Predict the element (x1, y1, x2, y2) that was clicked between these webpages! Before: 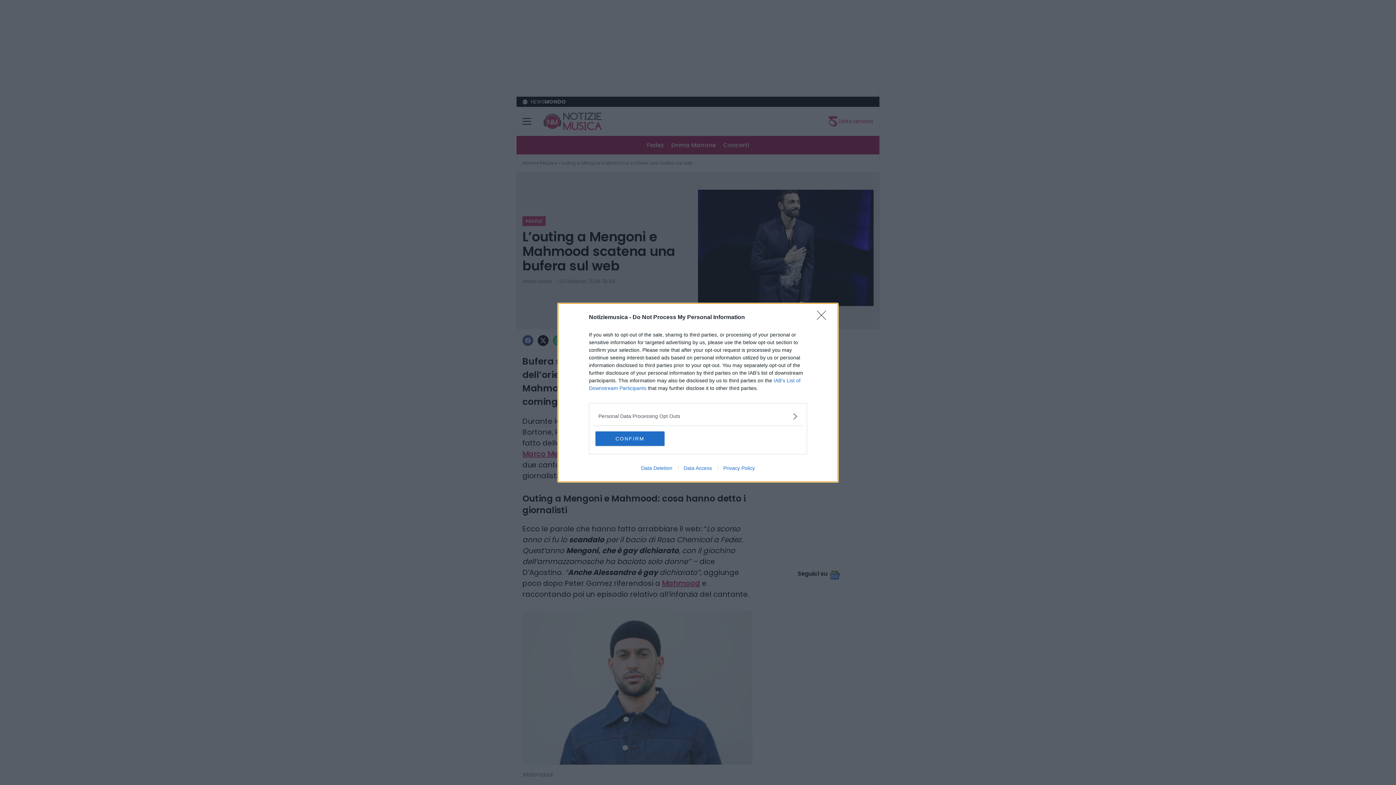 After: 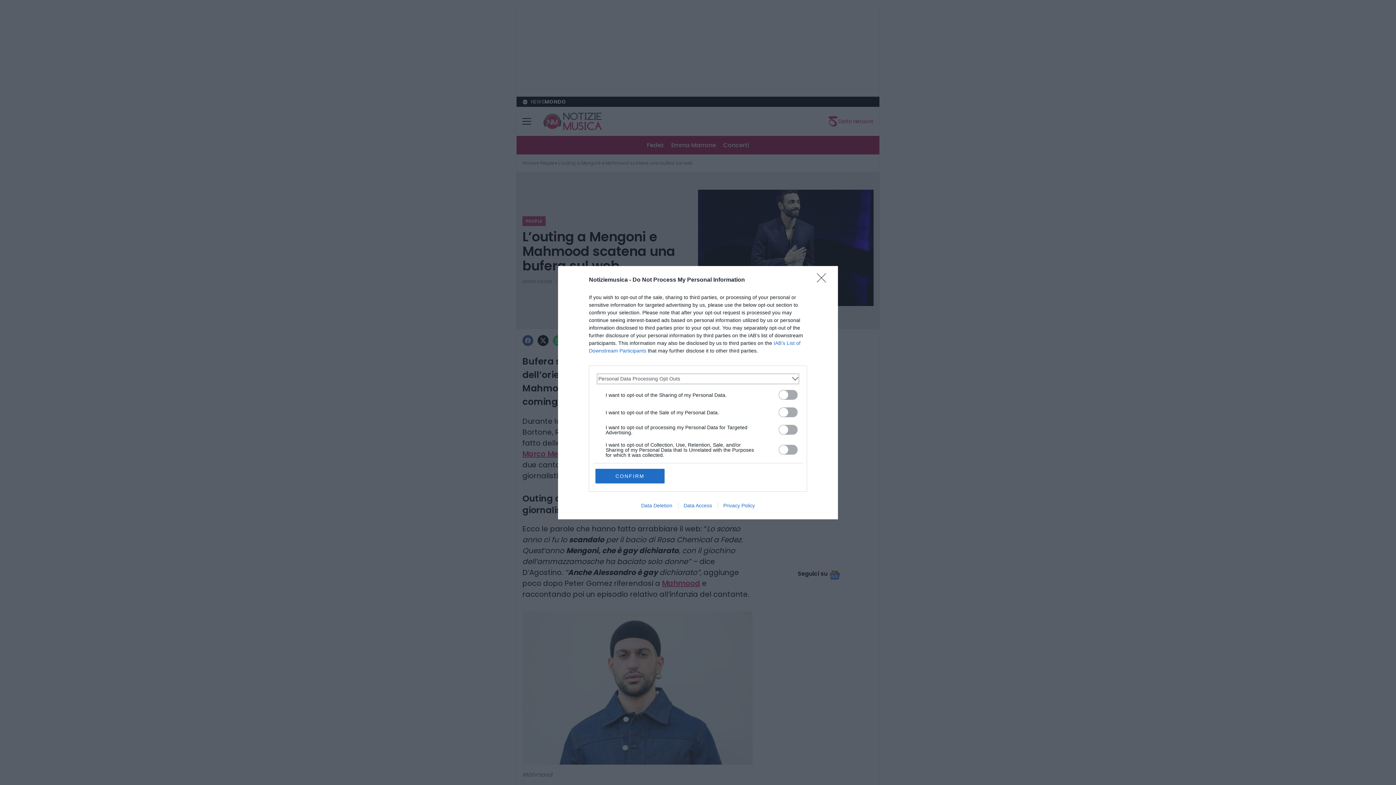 Action: bbox: (598, 412, 797, 420) label: Opt-Outs